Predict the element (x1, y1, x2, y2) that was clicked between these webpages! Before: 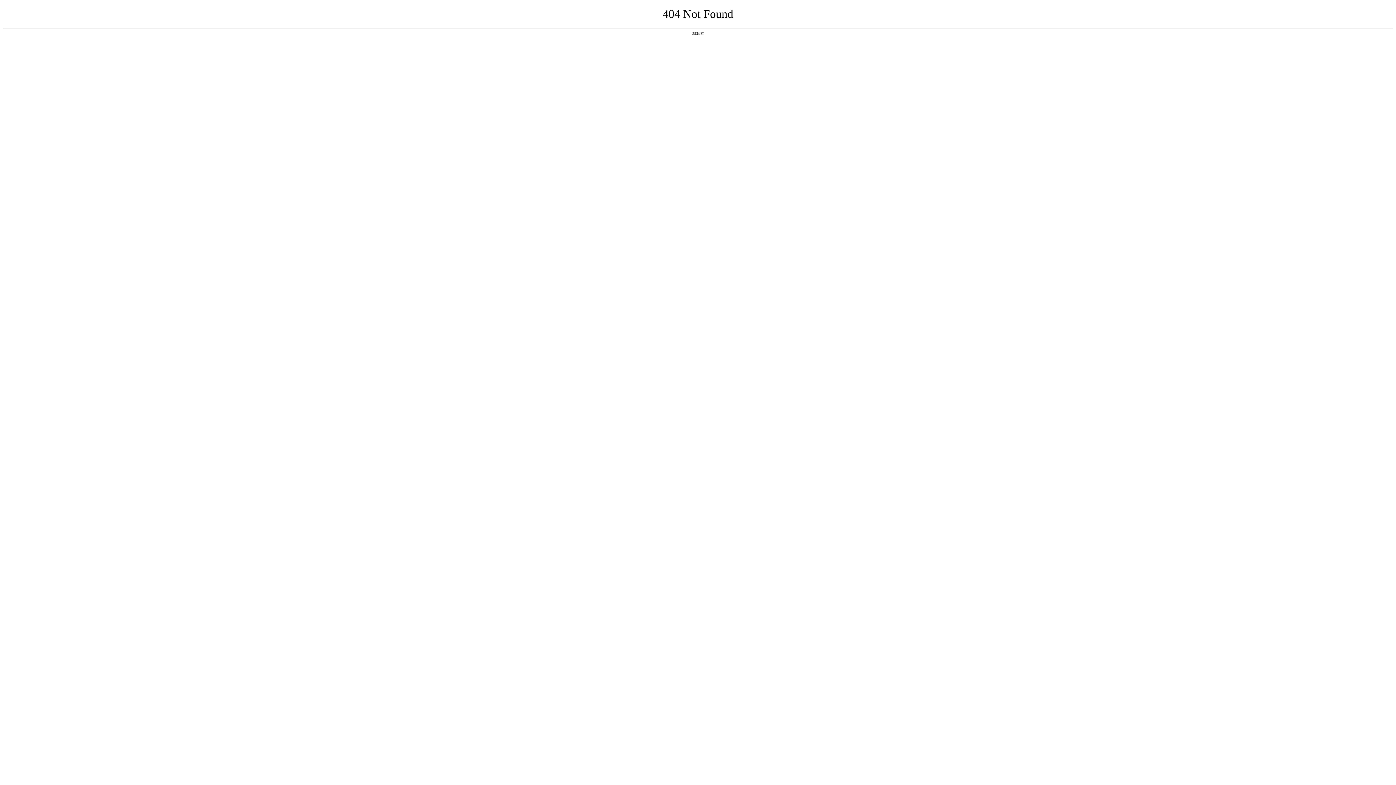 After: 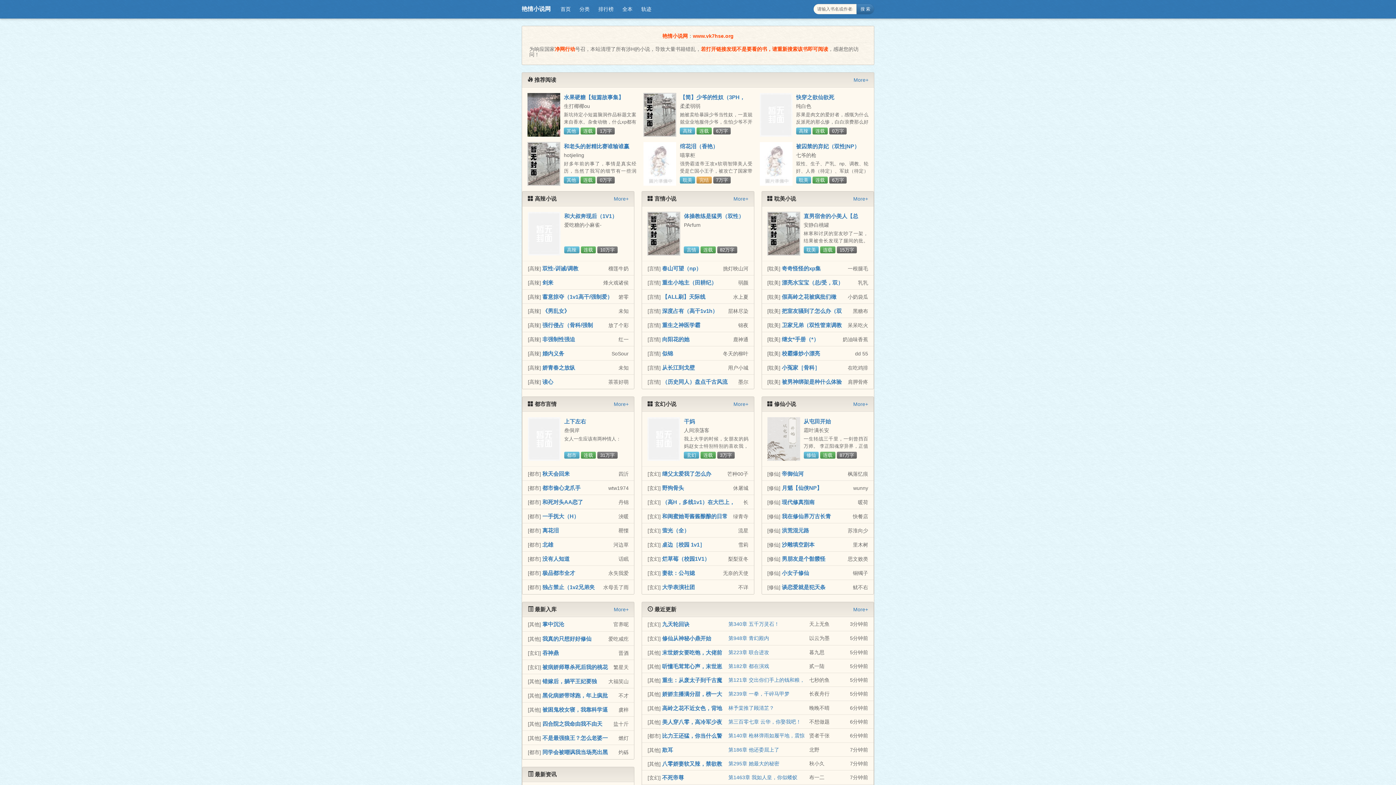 Action: label: 返回首页 bbox: (692, 31, 704, 35)